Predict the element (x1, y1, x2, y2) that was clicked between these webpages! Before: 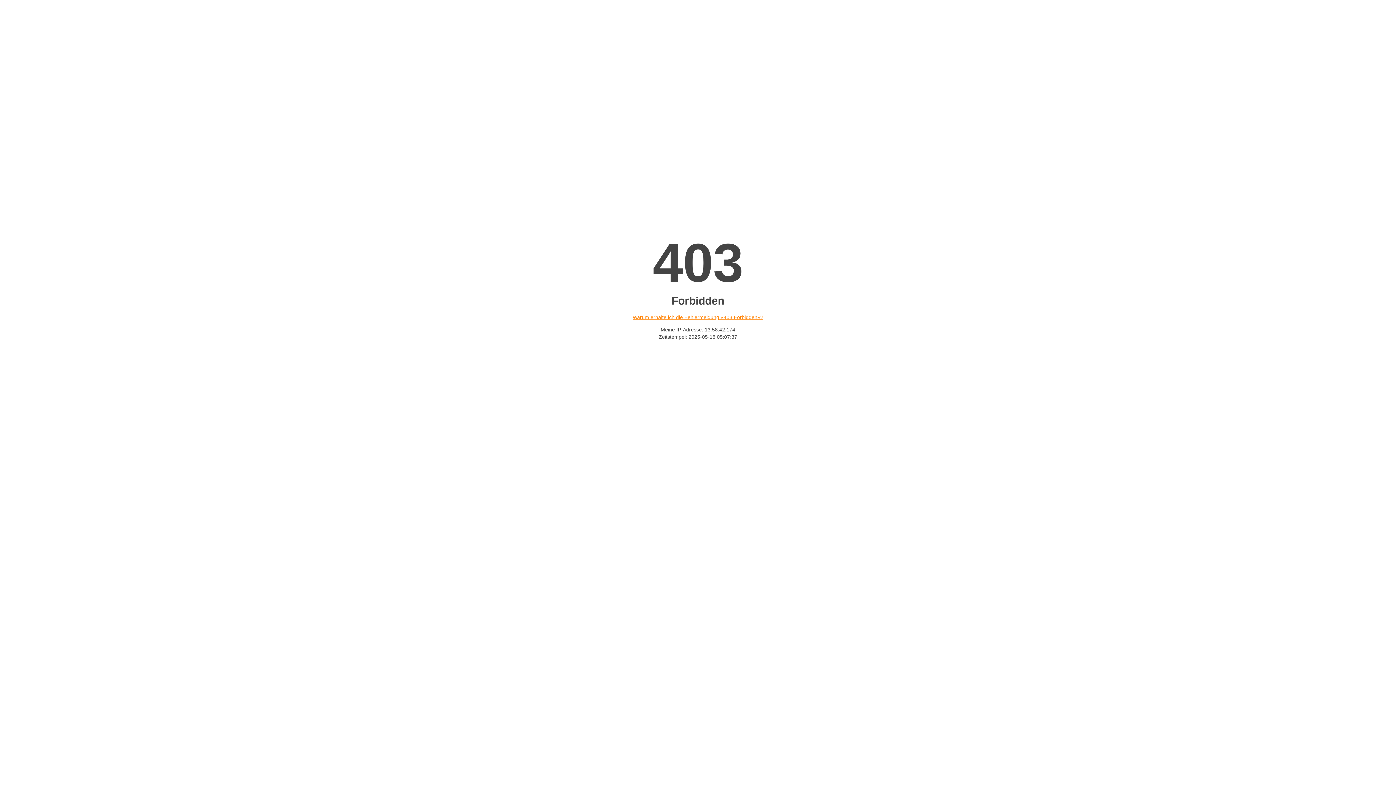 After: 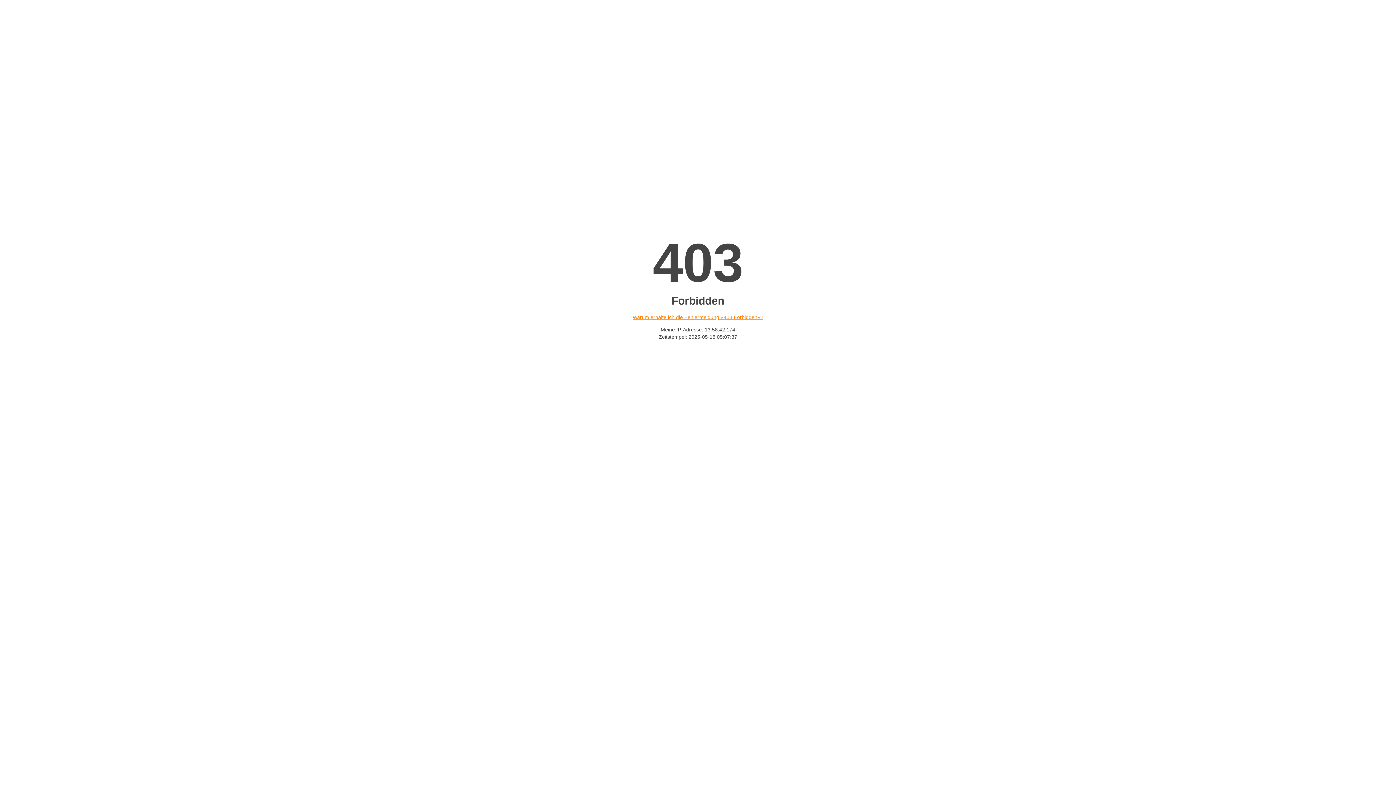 Action: label: Warum erhalte ich die Fehlermeldung «403 Forbidden»? bbox: (632, 314, 763, 320)